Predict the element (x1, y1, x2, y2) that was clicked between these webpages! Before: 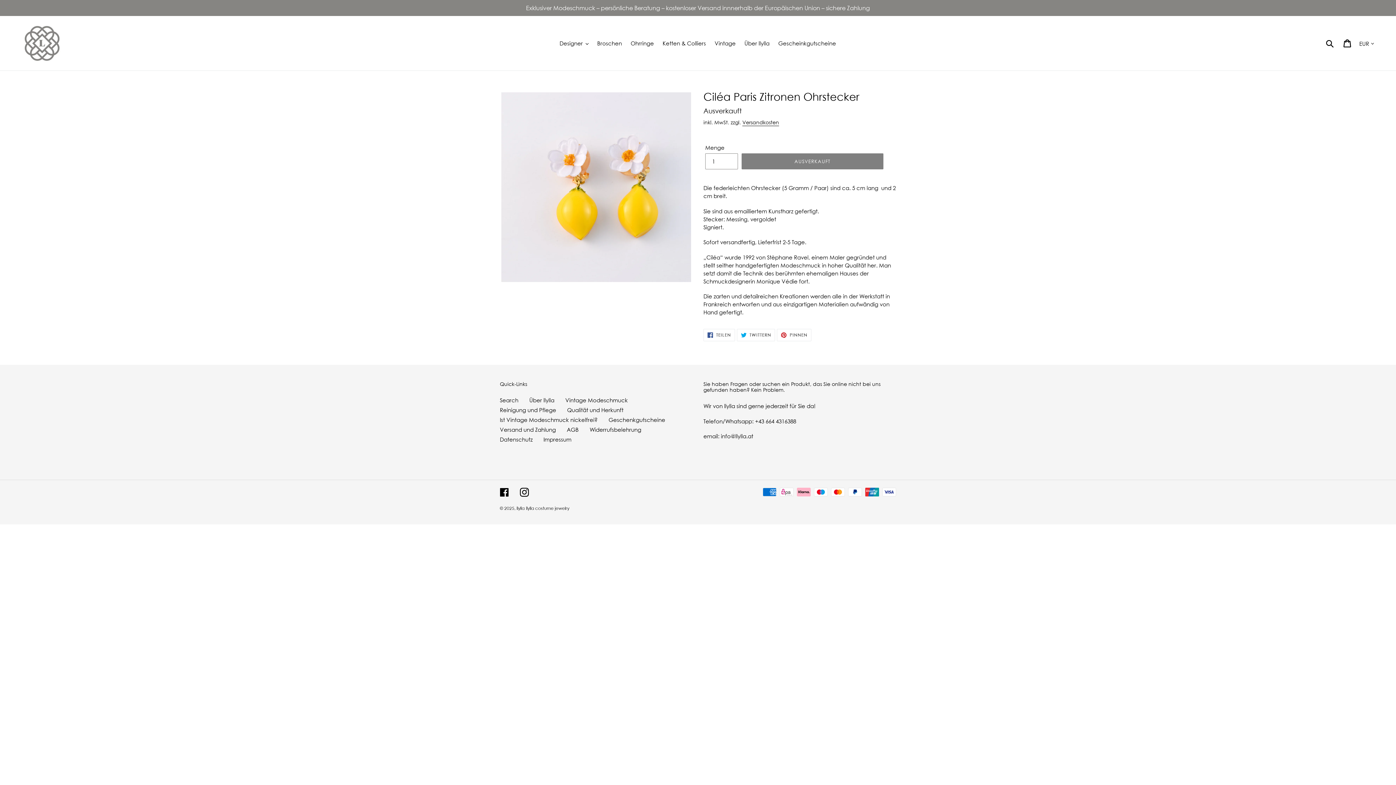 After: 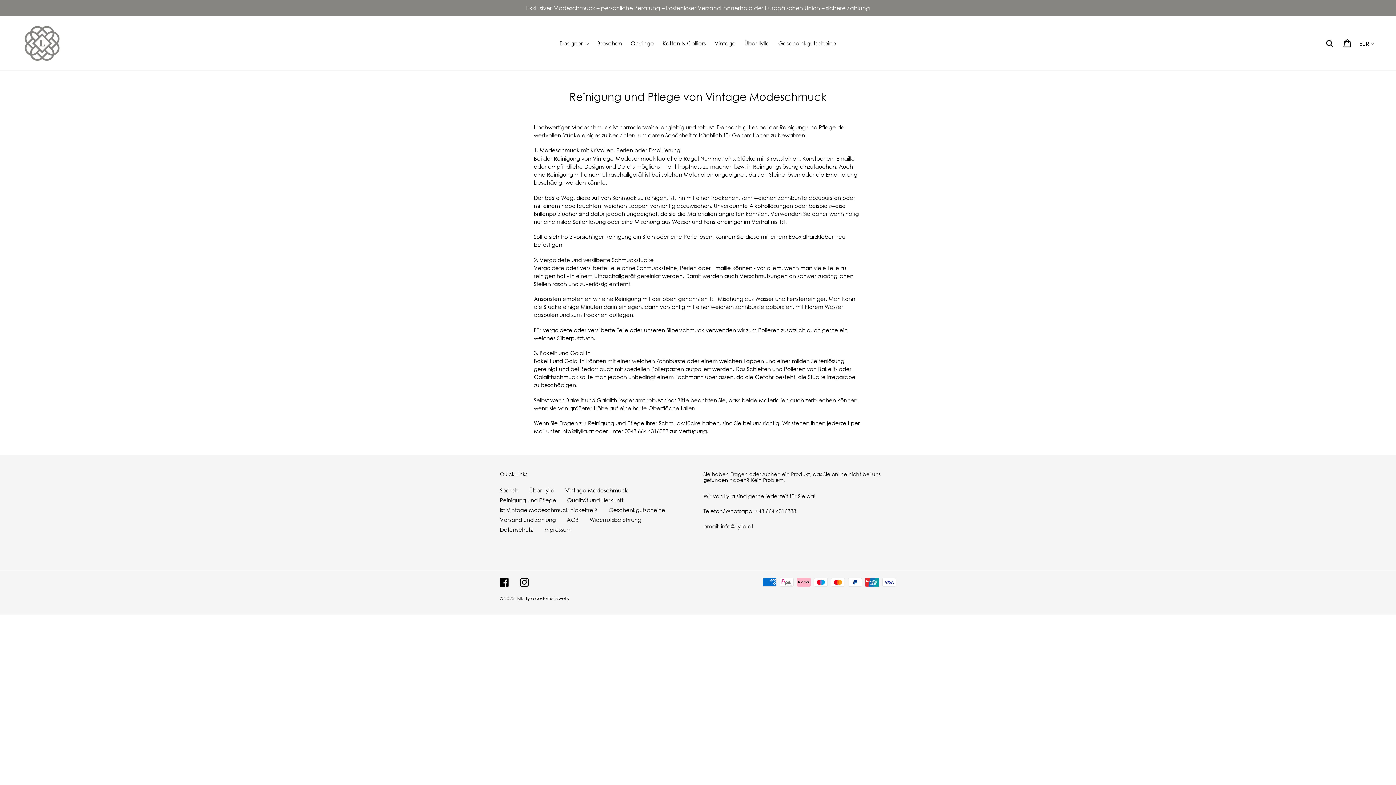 Action: label: Reinigung und Pflege bbox: (500, 406, 556, 413)